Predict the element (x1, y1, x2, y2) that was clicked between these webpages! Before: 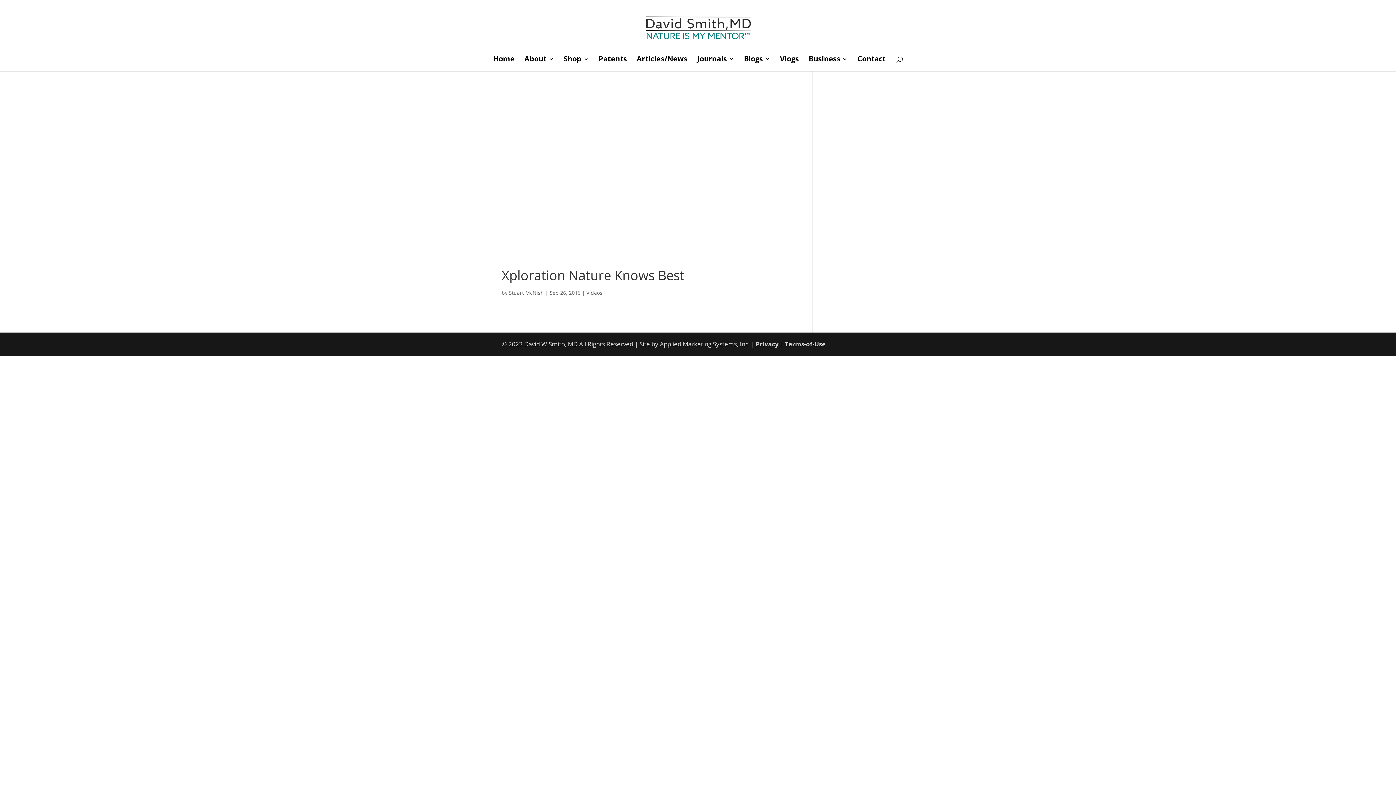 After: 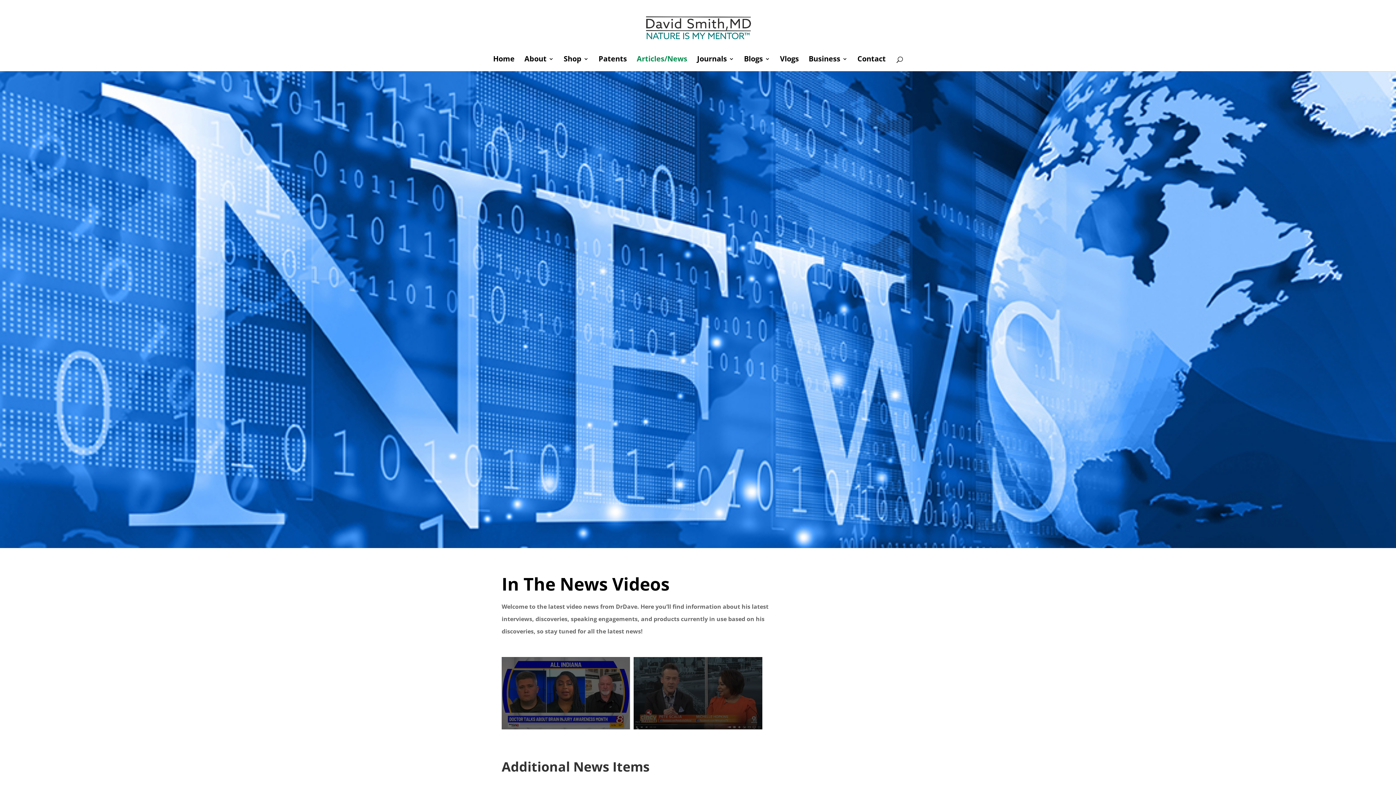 Action: label: Articles/News bbox: (636, 56, 687, 71)